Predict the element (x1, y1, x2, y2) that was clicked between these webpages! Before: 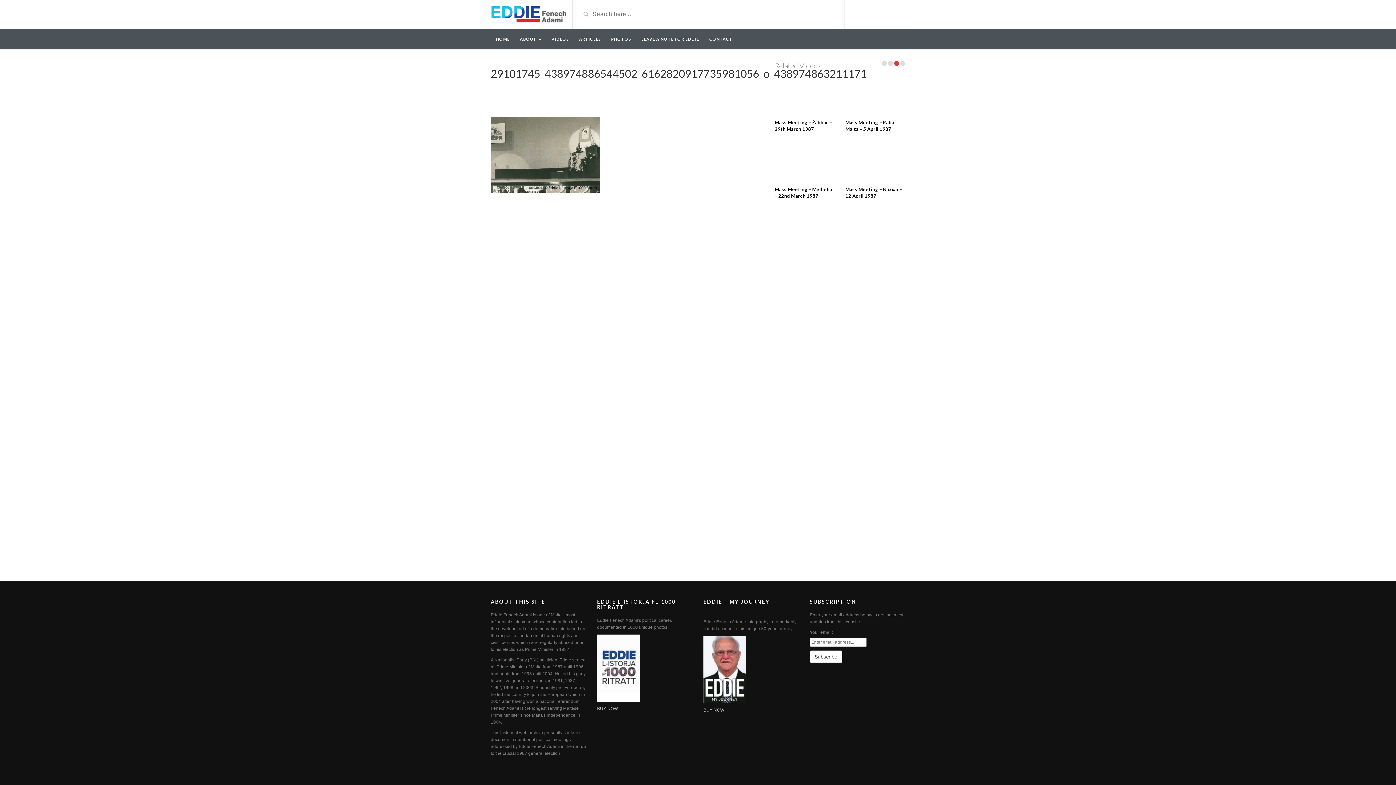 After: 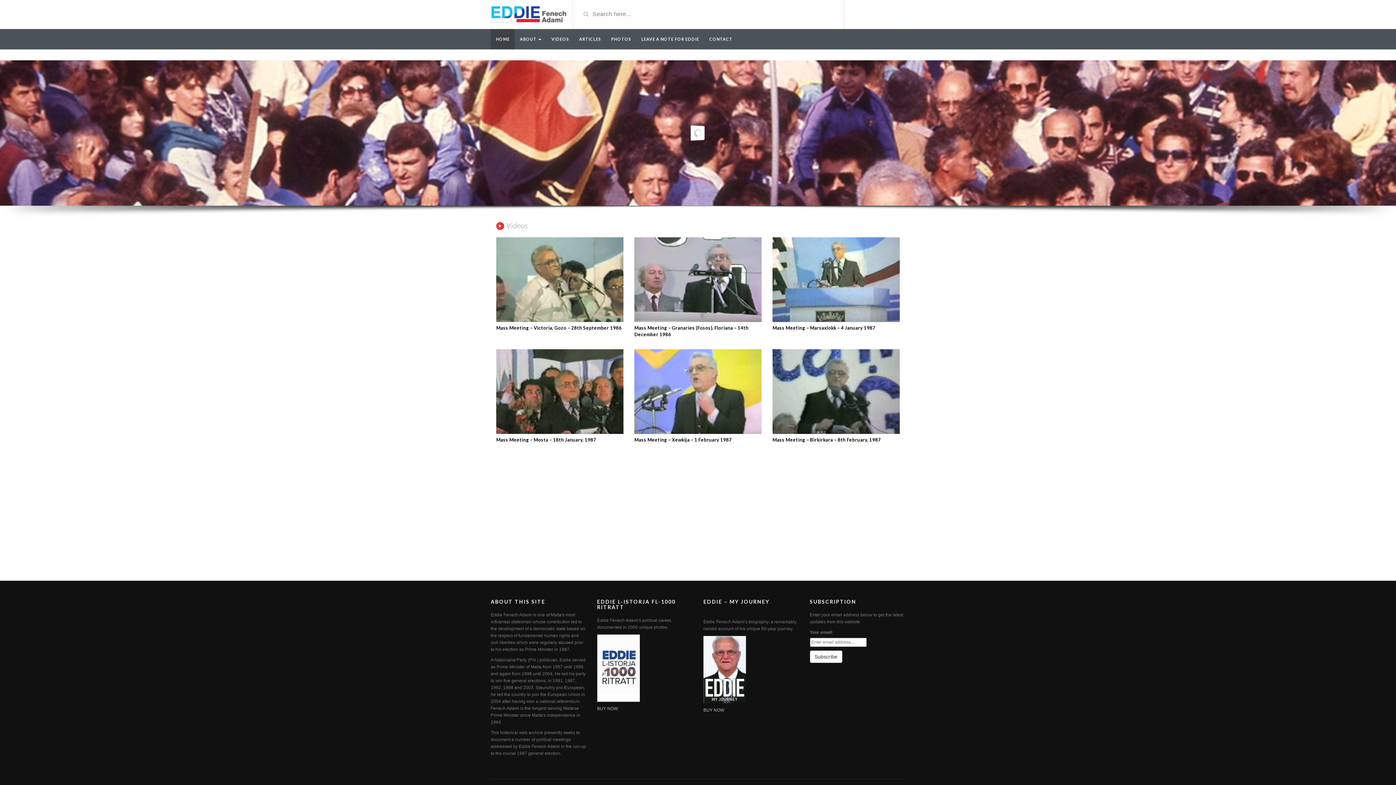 Action: bbox: (490, 10, 566, 16)